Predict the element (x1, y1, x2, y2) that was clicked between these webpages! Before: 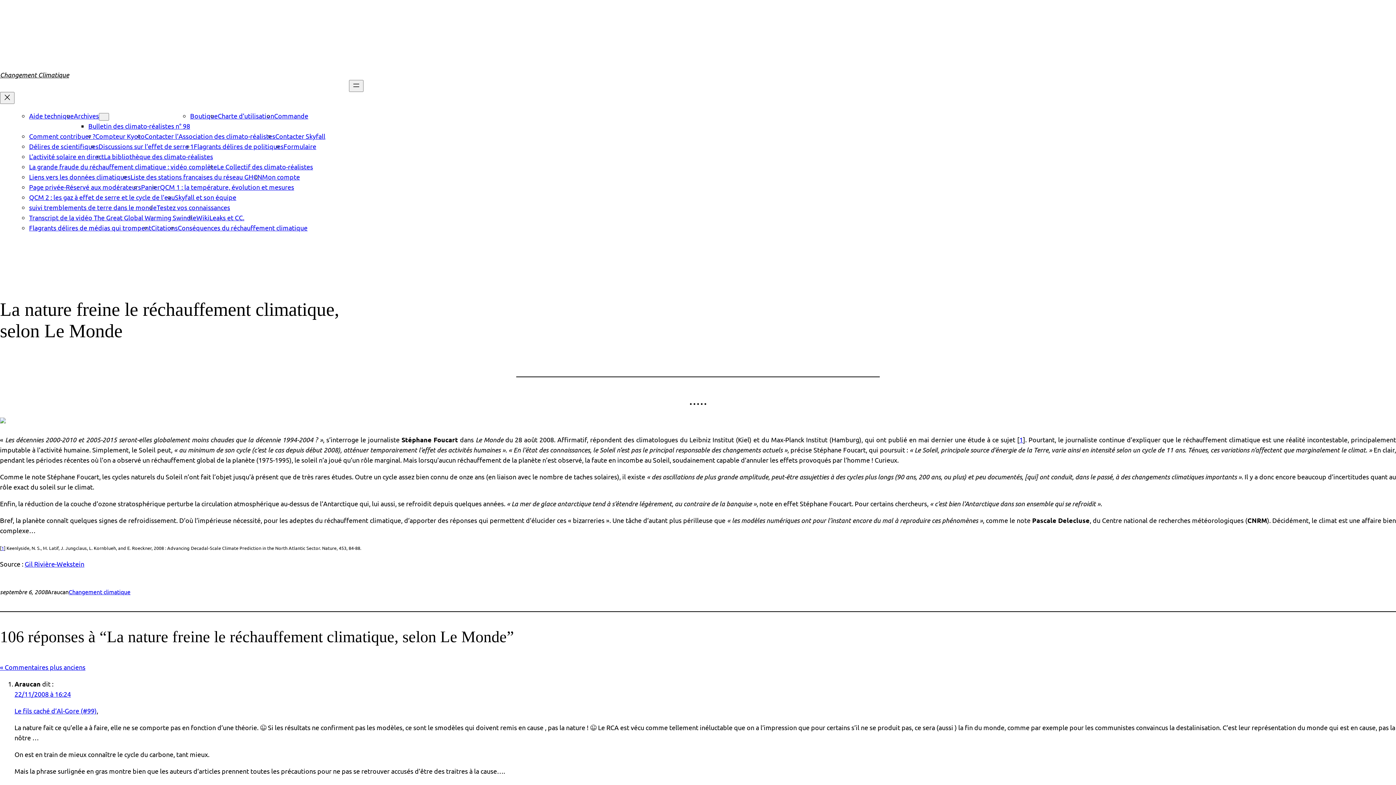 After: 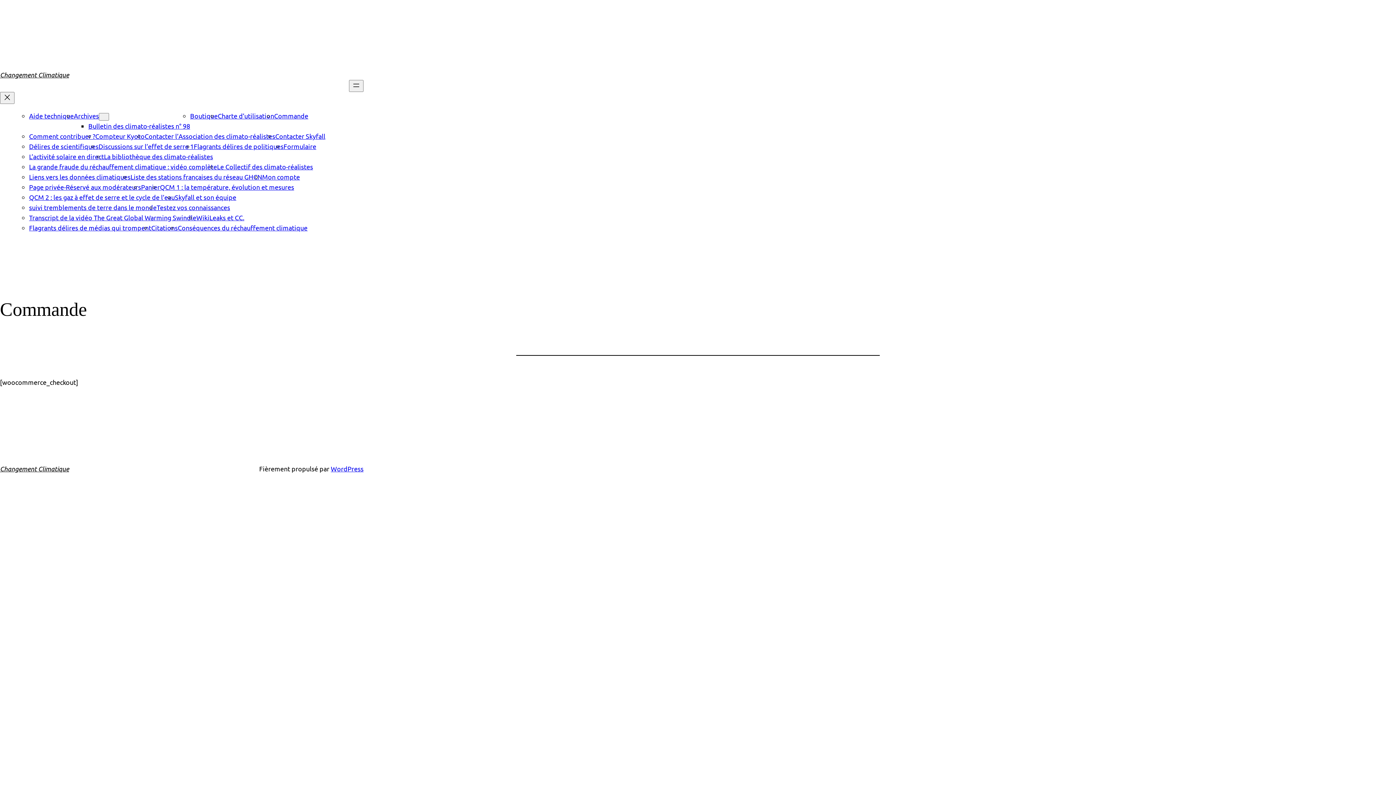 Action: label: Commande bbox: (274, 112, 308, 119)